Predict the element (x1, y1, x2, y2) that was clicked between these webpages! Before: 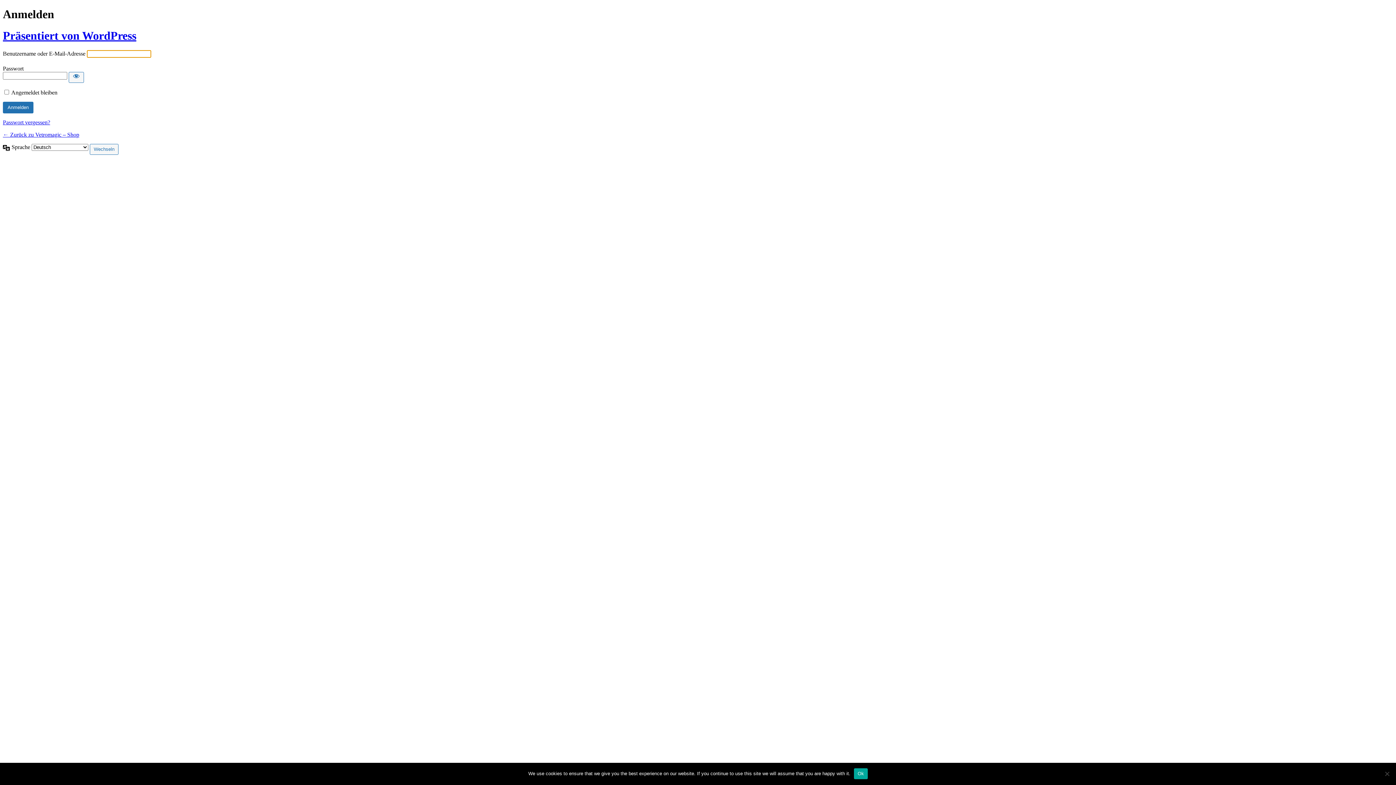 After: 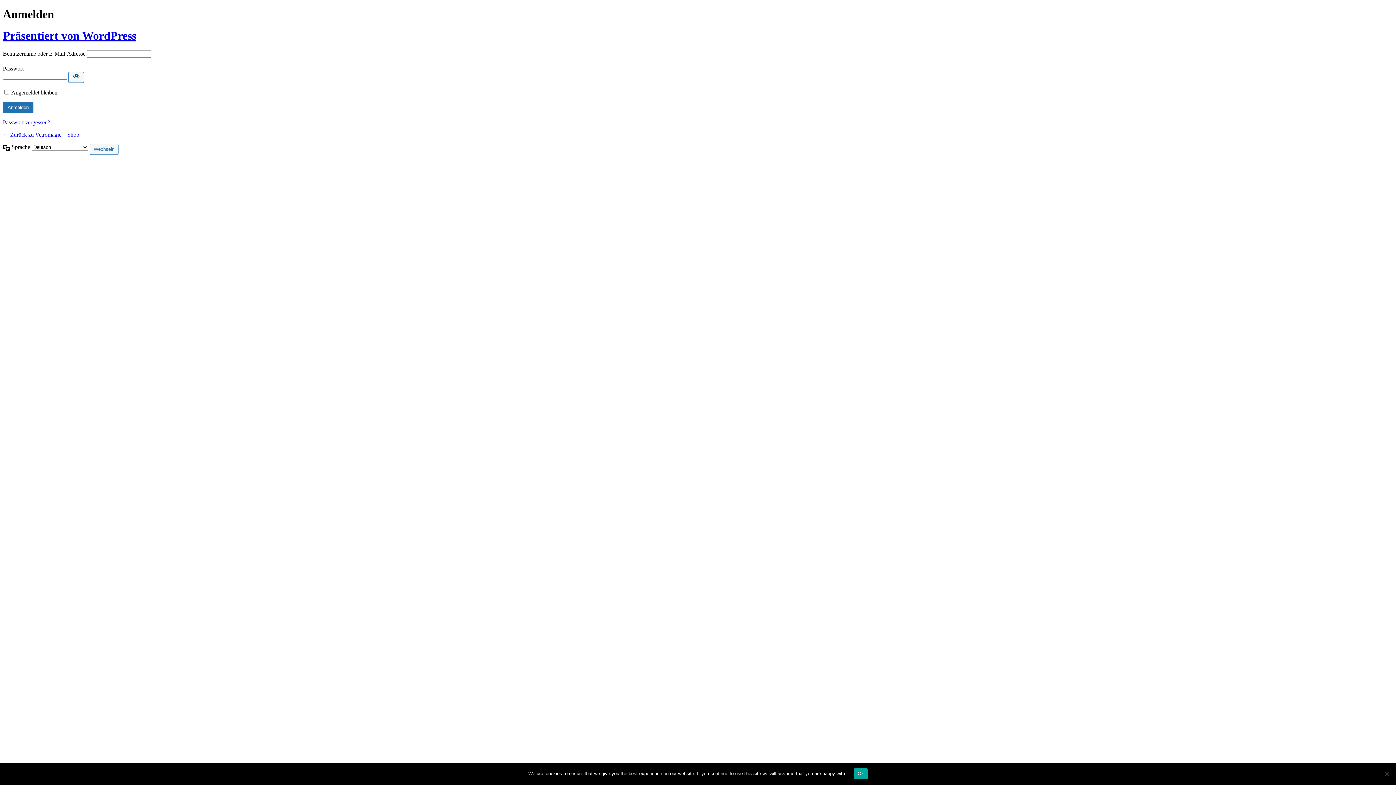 Action: label: Passwort anzeigen bbox: (68, 72, 84, 83)